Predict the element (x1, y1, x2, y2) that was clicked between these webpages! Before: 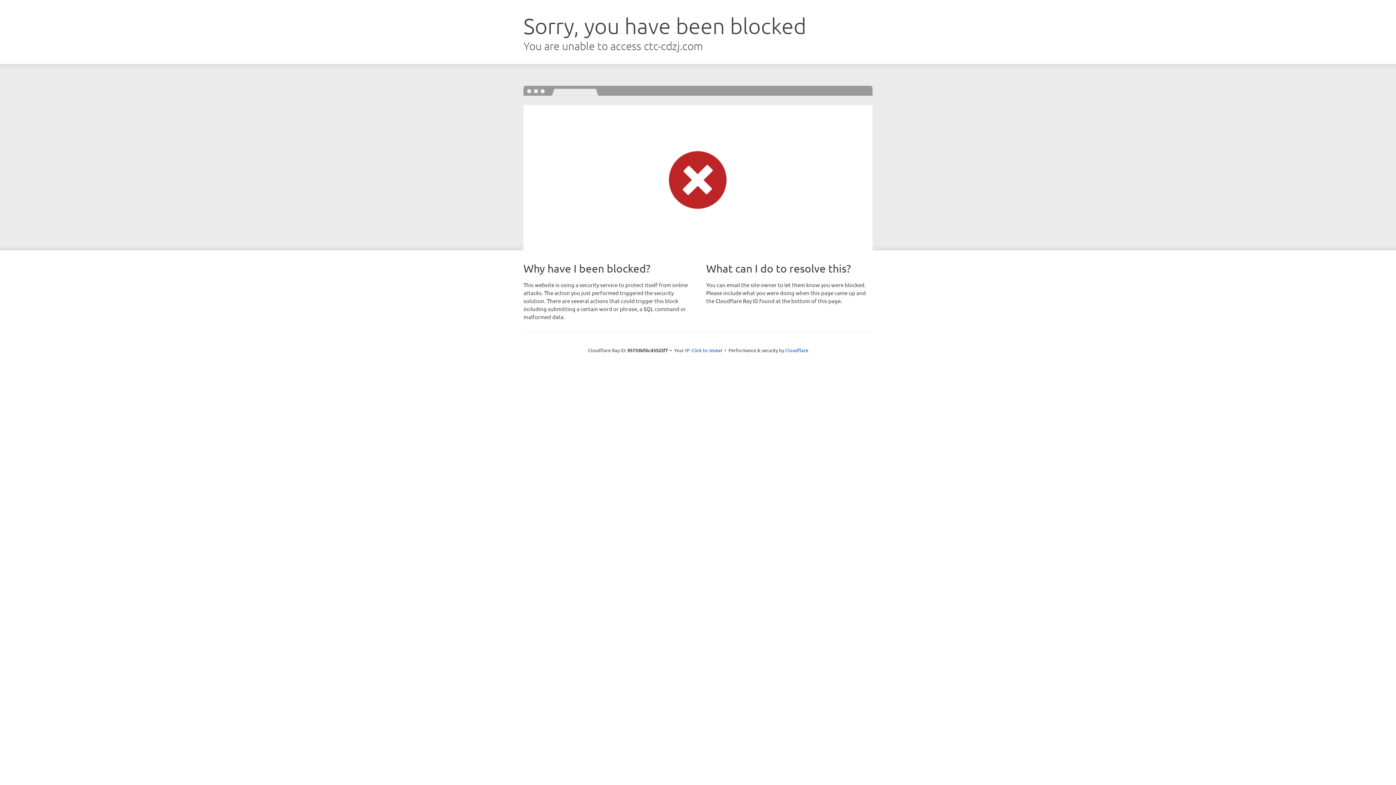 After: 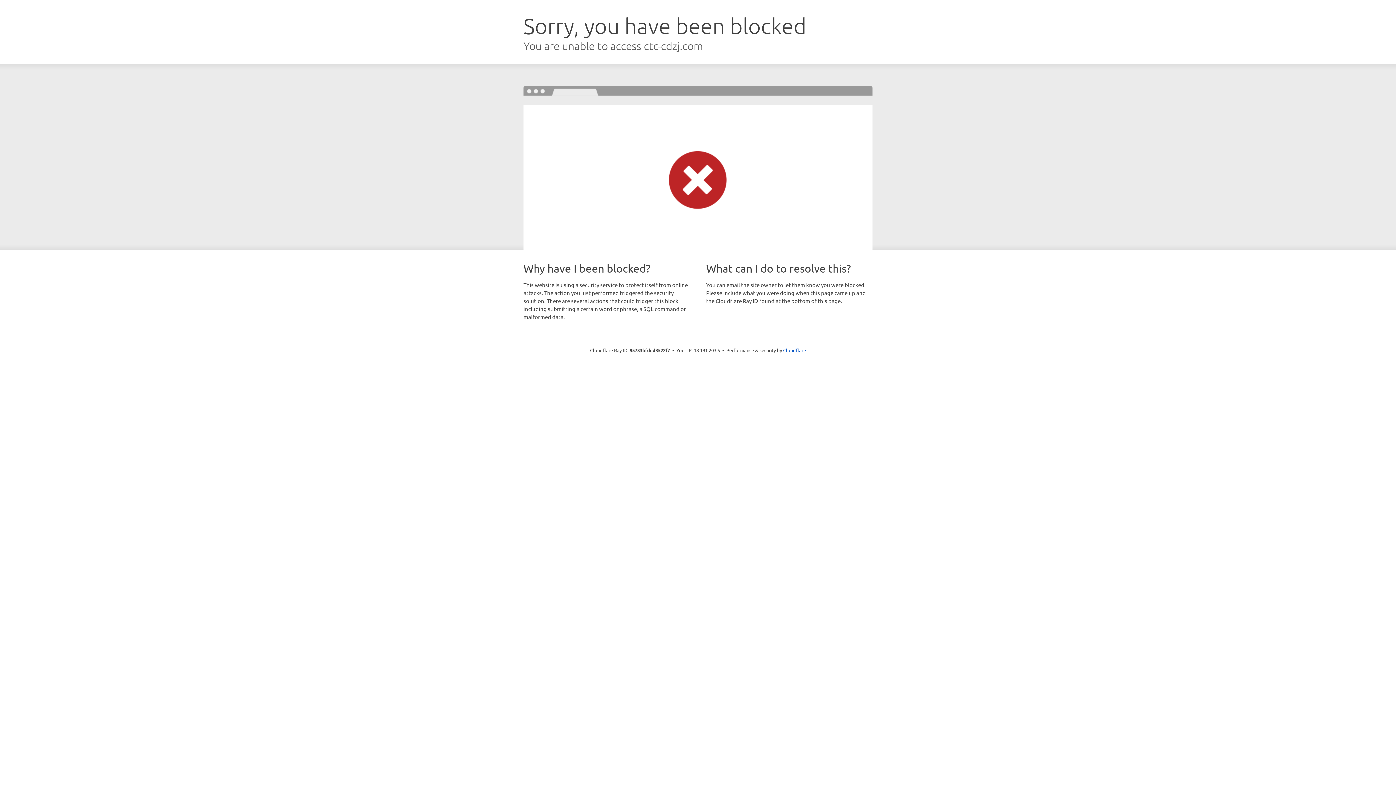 Action: bbox: (691, 346, 722, 353) label: Click to reveal